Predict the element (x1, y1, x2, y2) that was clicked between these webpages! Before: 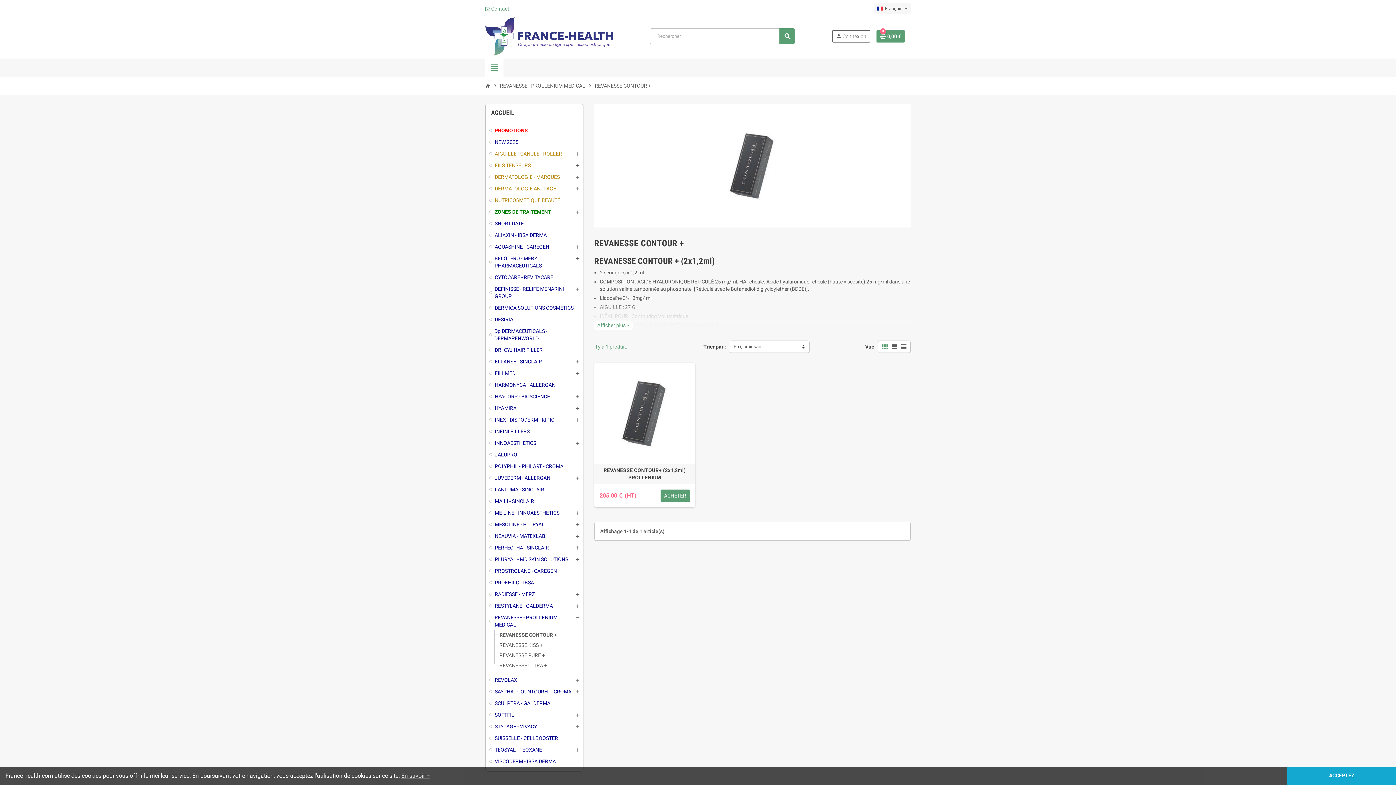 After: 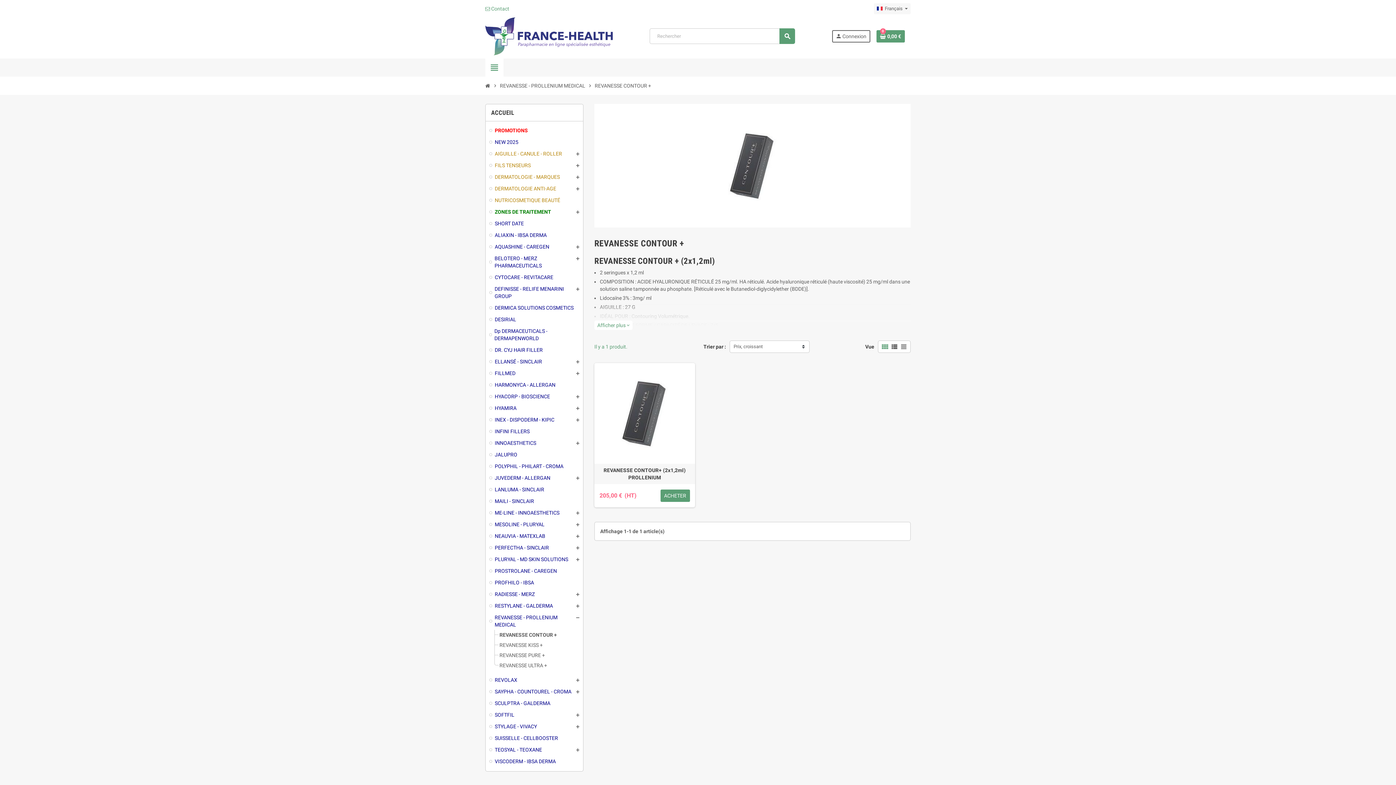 Action: bbox: (1287, 767, 1396, 785) label: ACCEPTEZ